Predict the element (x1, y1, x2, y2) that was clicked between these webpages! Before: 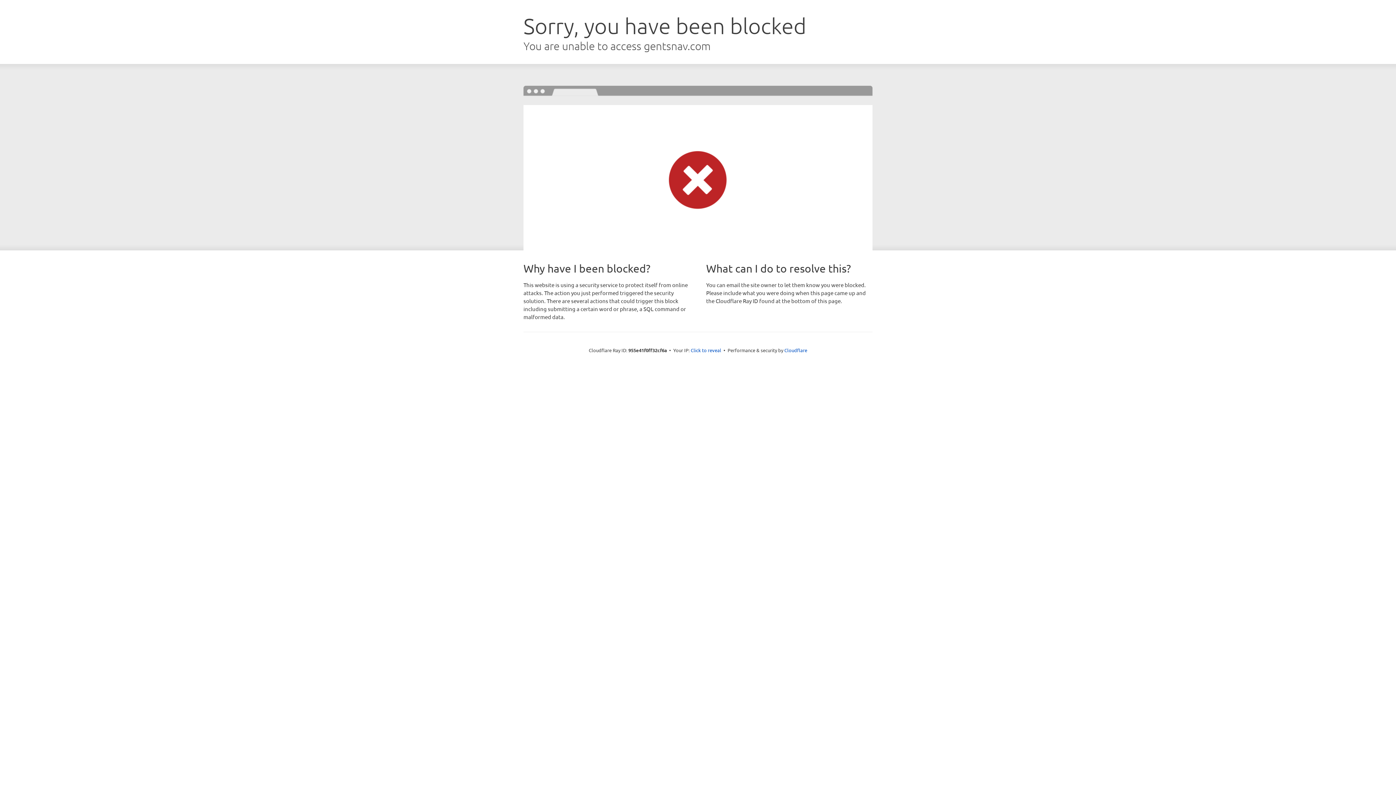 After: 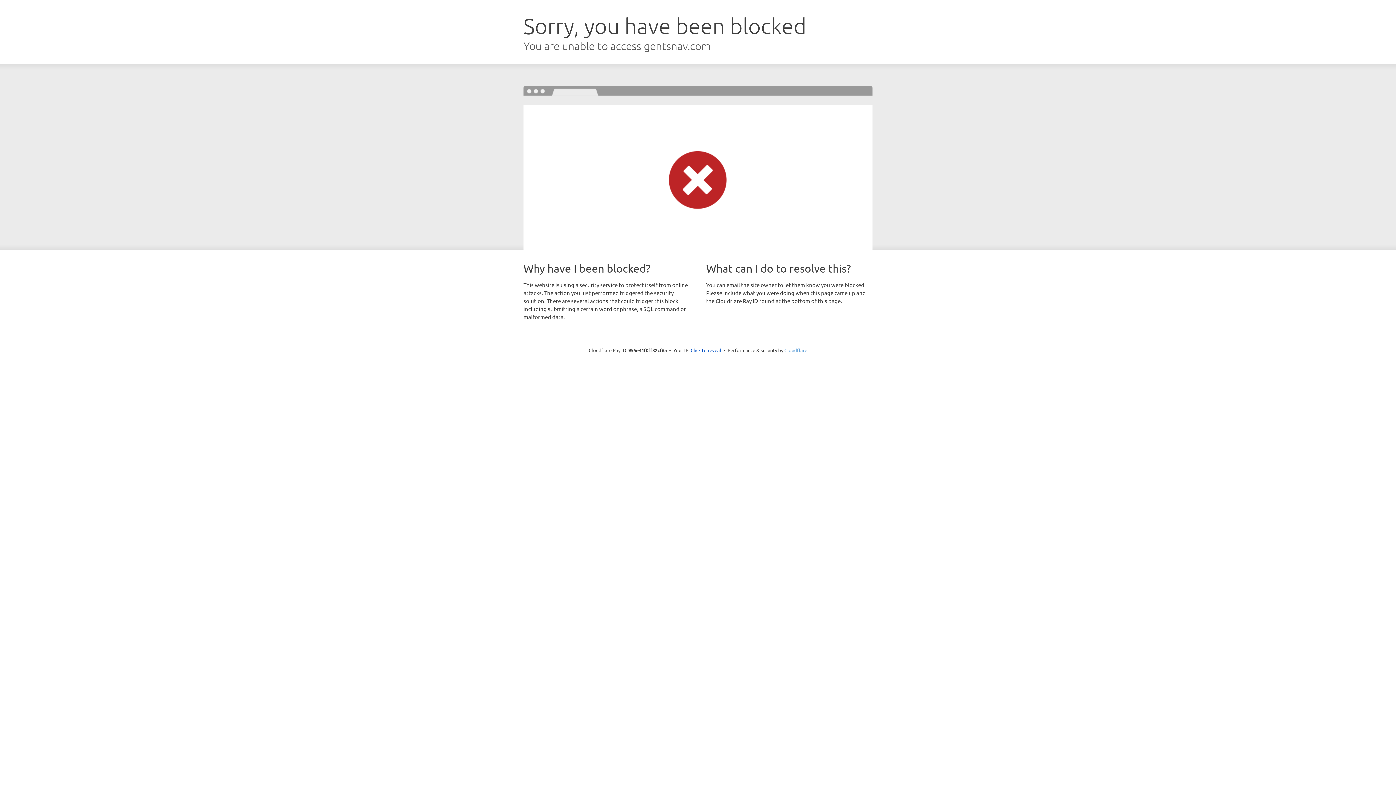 Action: bbox: (784, 347, 807, 353) label: Cloudflare